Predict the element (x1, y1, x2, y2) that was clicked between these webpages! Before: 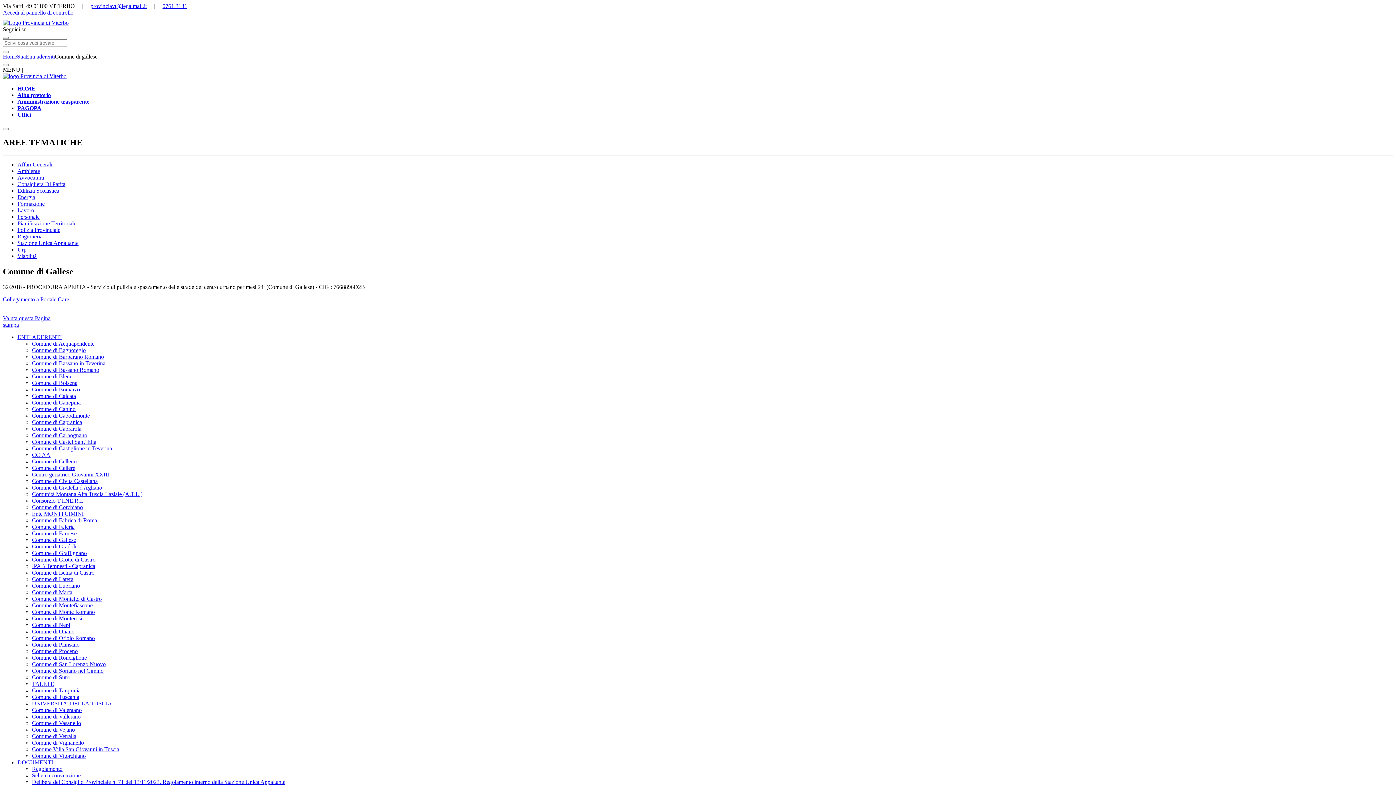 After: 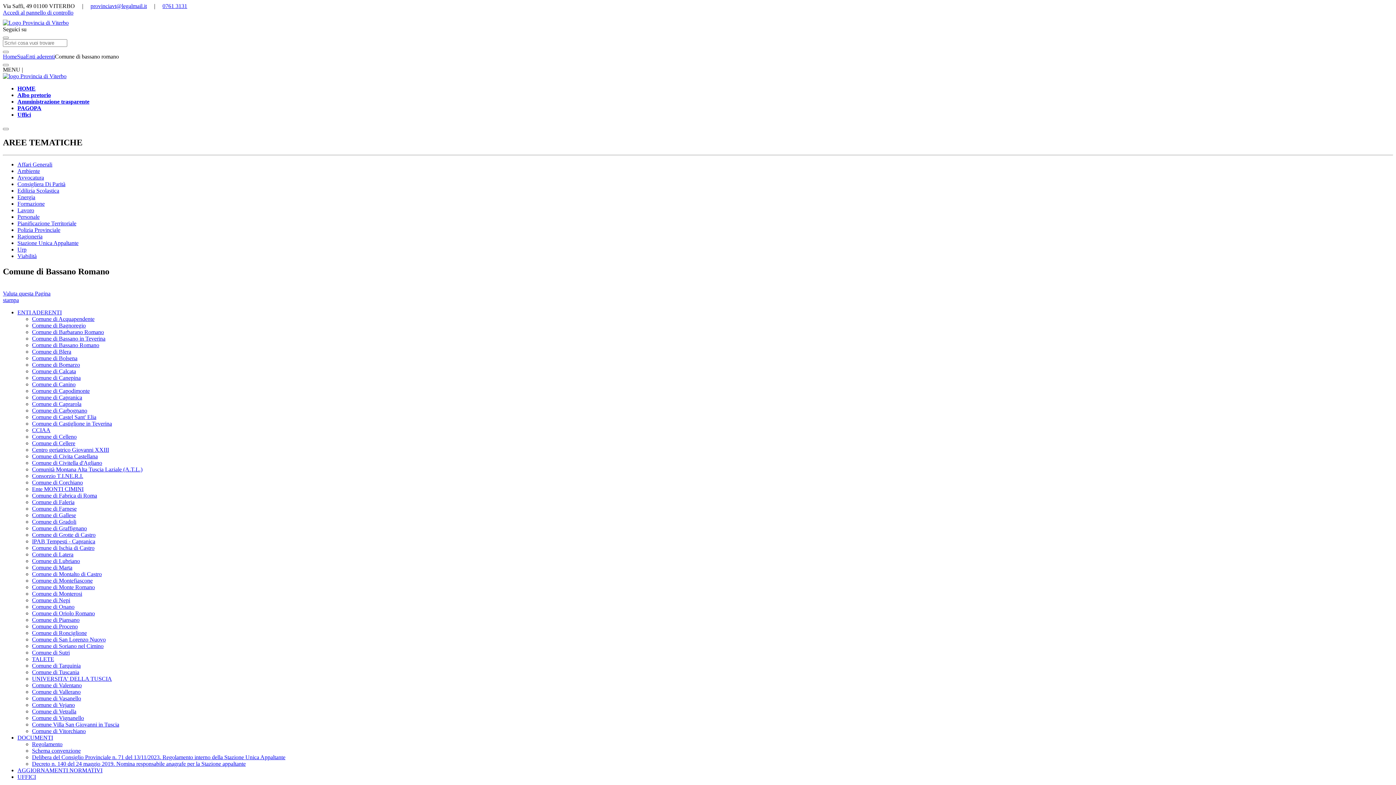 Action: label: Comune di Bassano Romano bbox: (32, 366, 99, 372)